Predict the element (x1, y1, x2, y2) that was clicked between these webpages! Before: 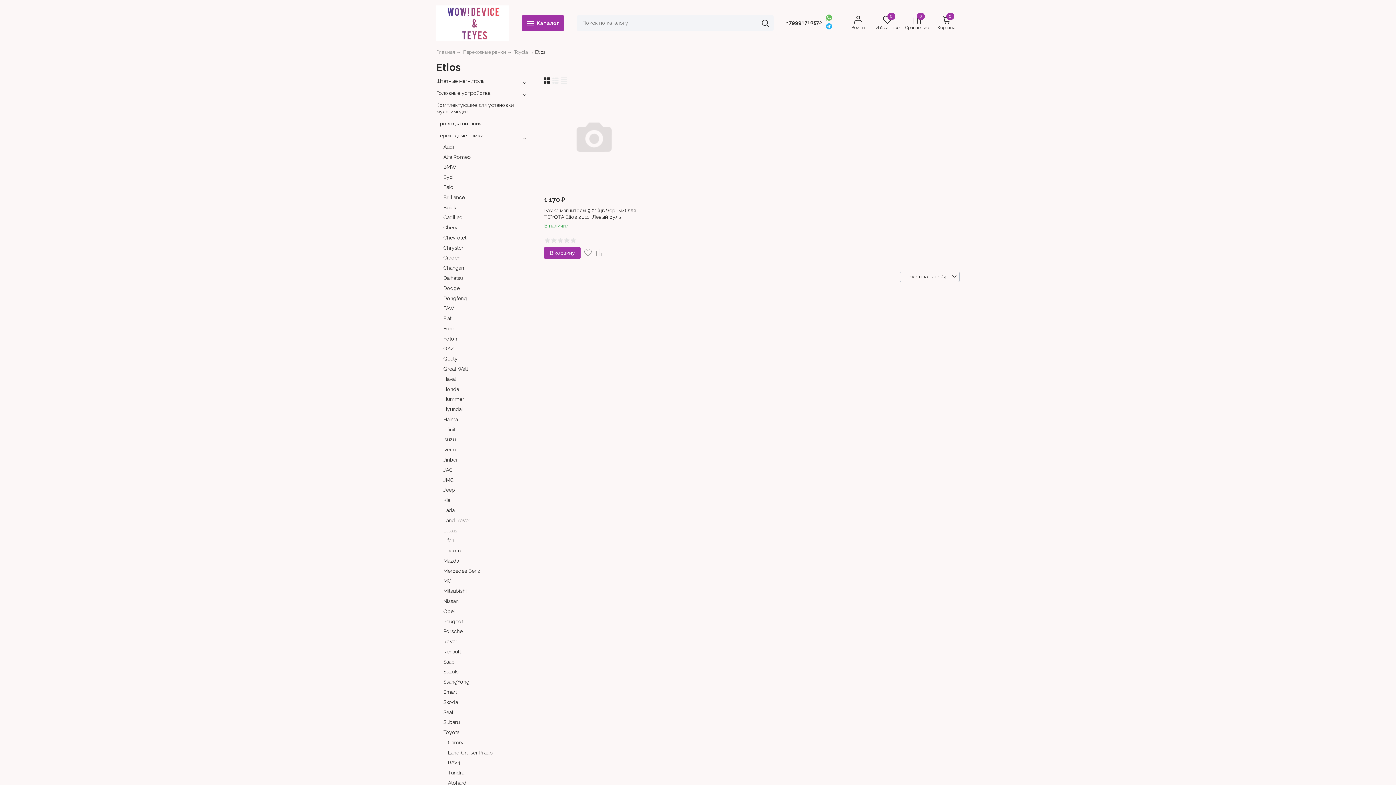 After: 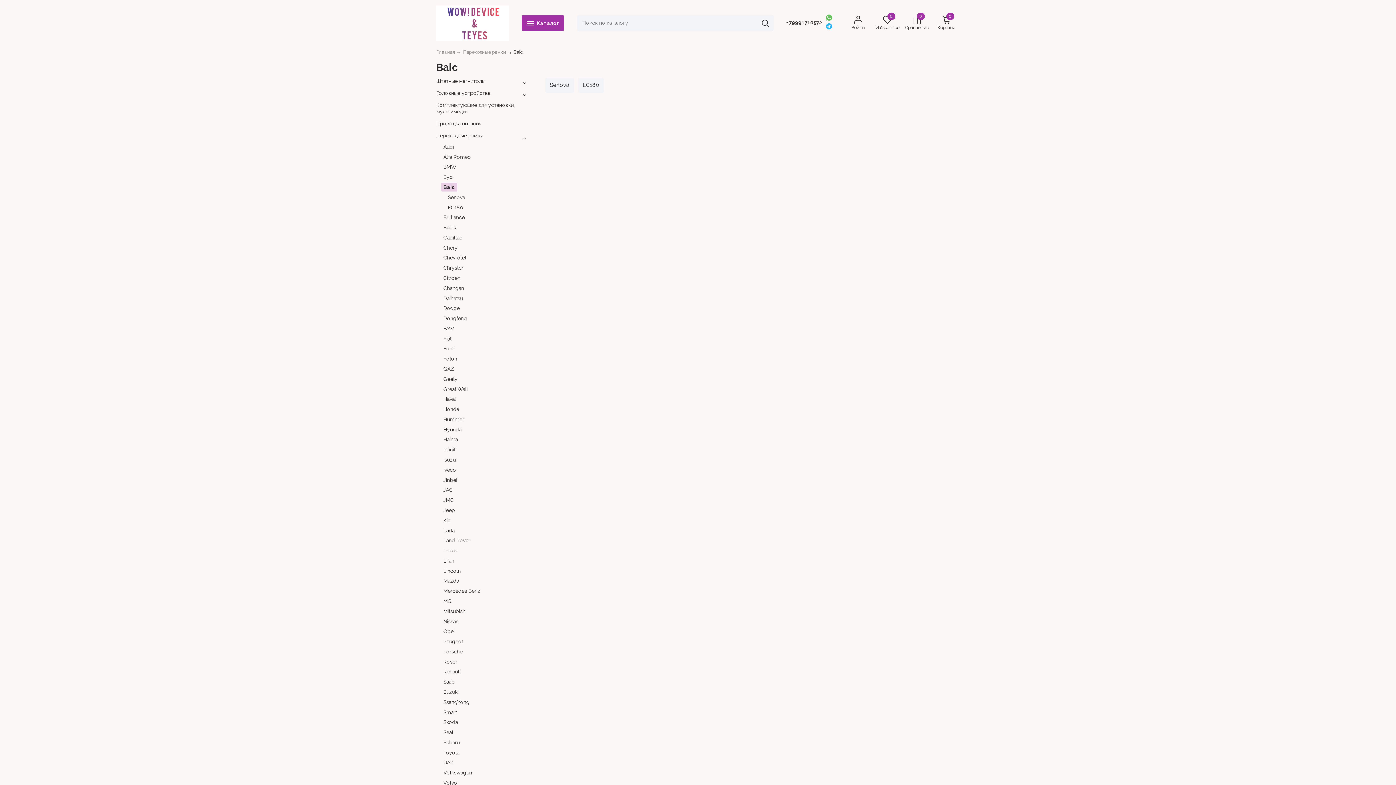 Action: bbox: (440, 182, 455, 191) label: Baic